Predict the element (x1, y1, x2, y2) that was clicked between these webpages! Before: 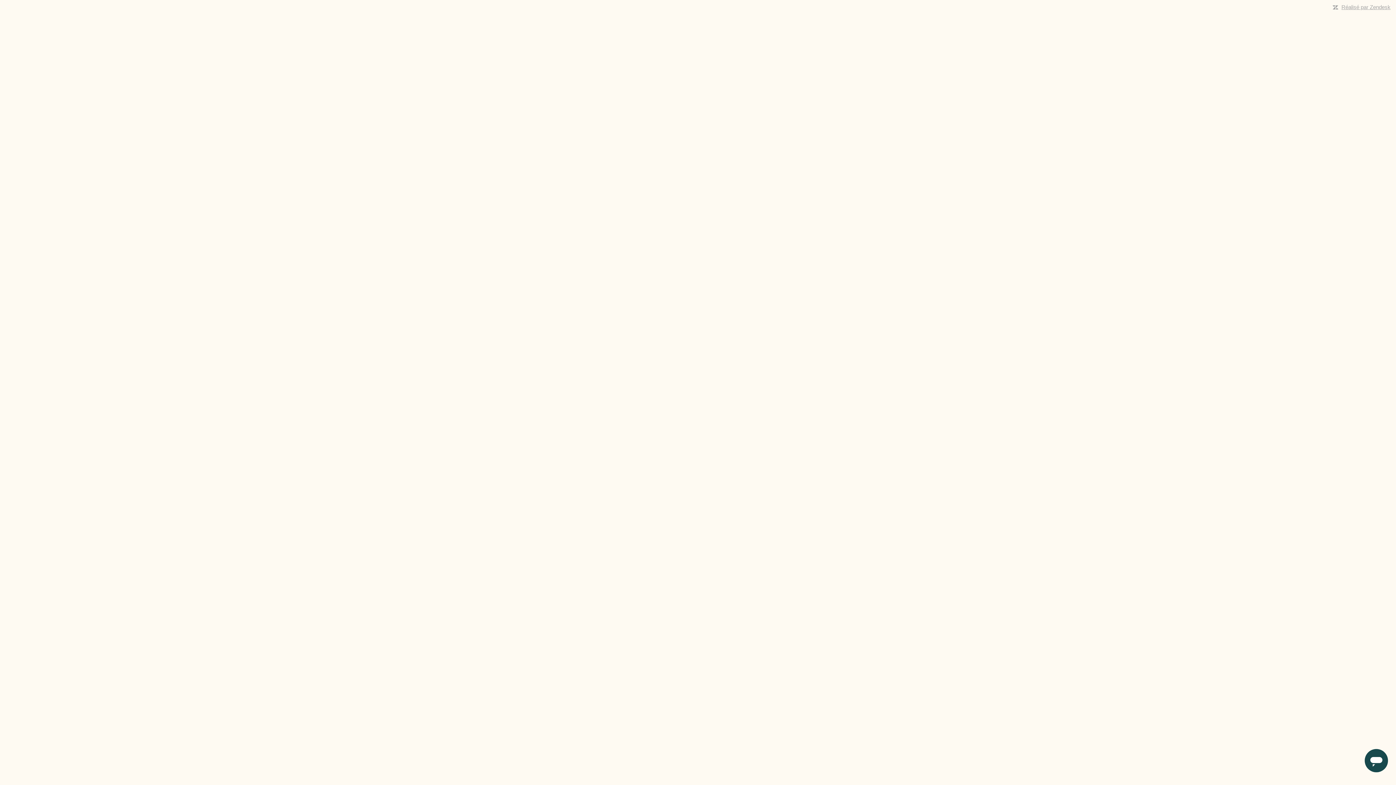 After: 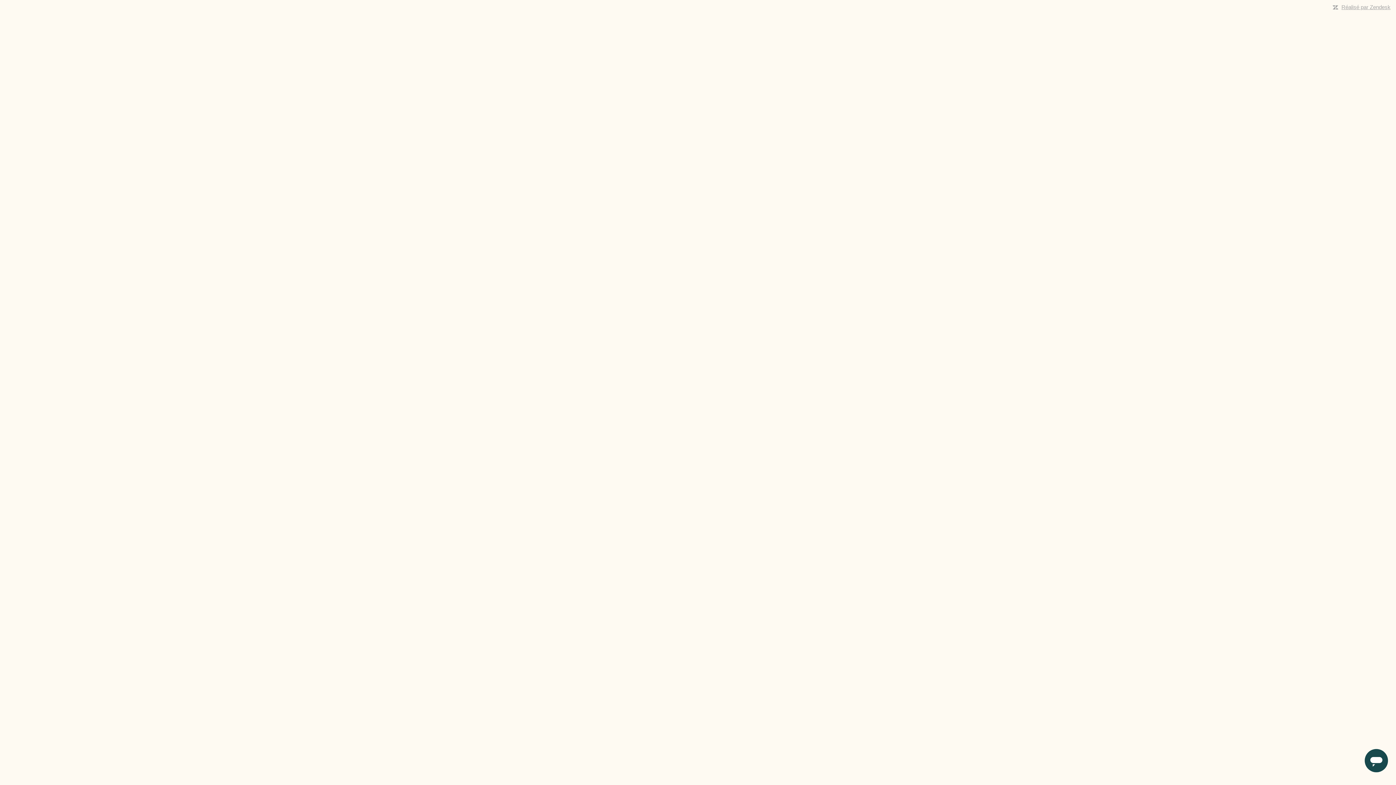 Action: label: Réalisé par Zendesk bbox: (1341, 4, 1390, 10)